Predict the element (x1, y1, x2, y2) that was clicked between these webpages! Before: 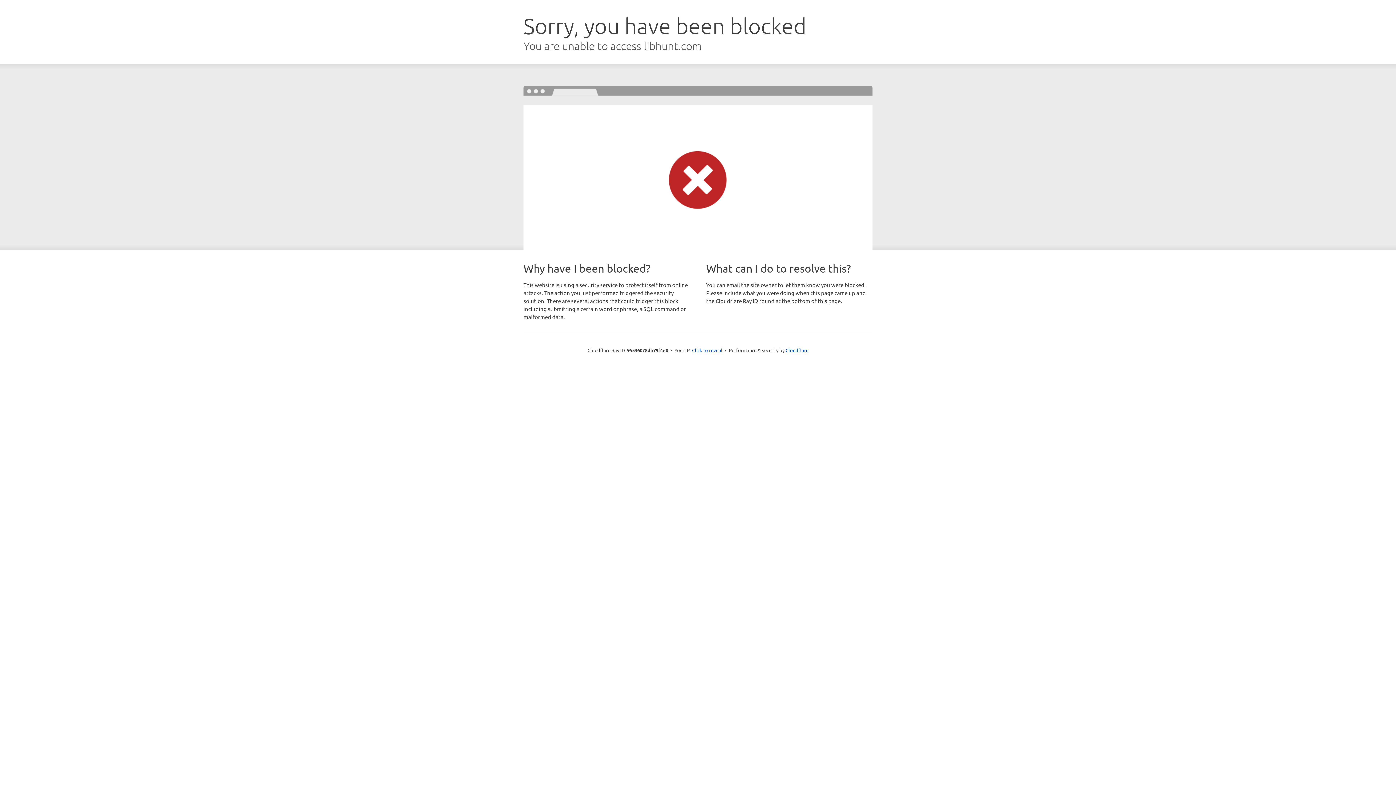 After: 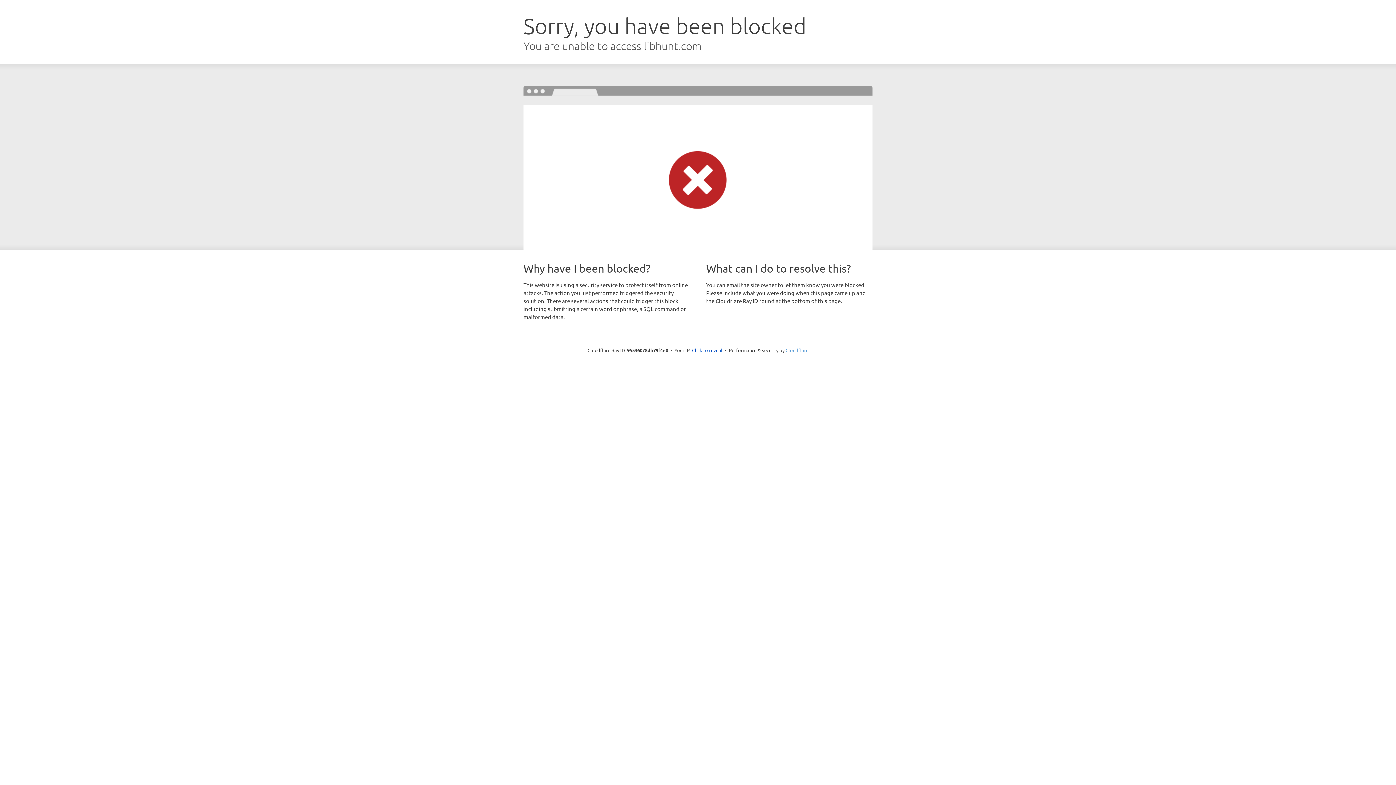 Action: bbox: (785, 347, 808, 353) label: Cloudflare